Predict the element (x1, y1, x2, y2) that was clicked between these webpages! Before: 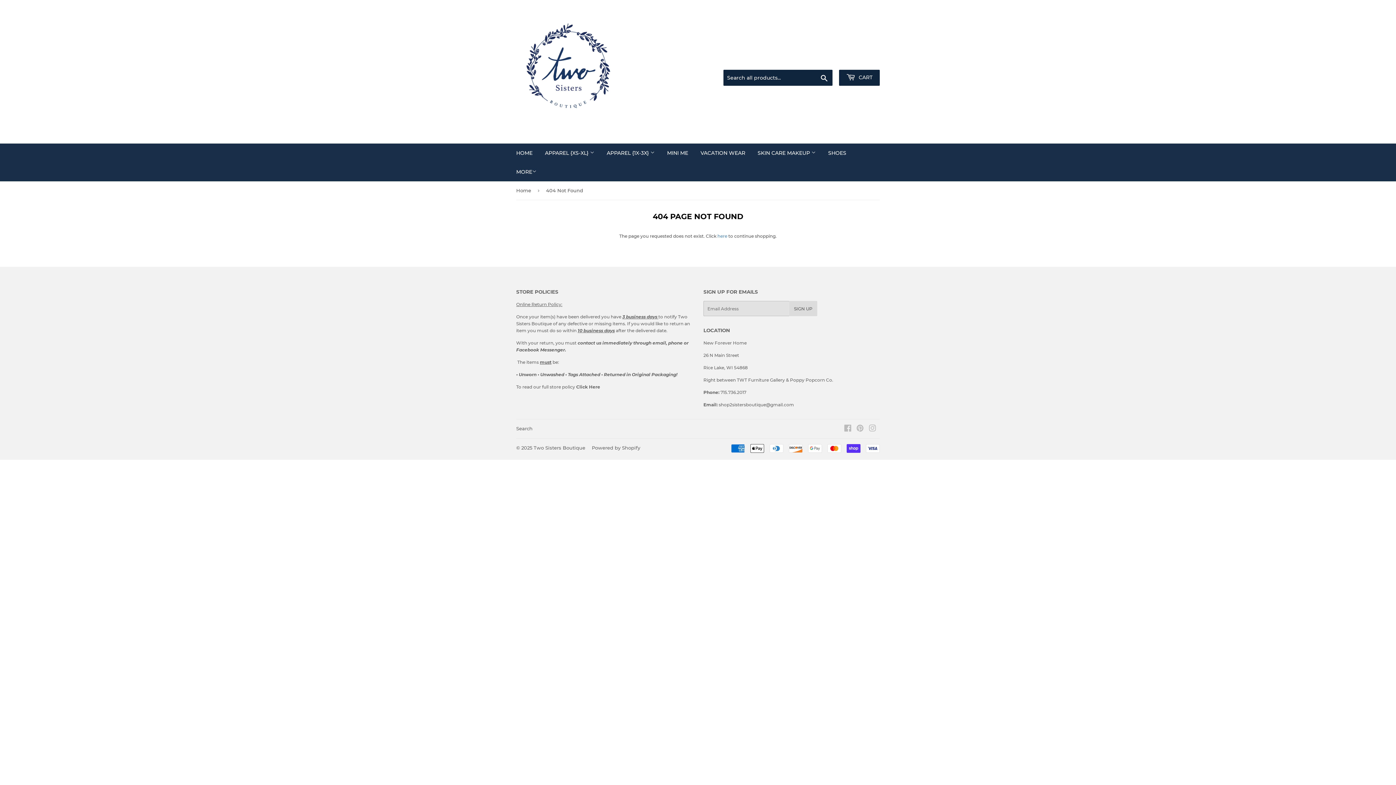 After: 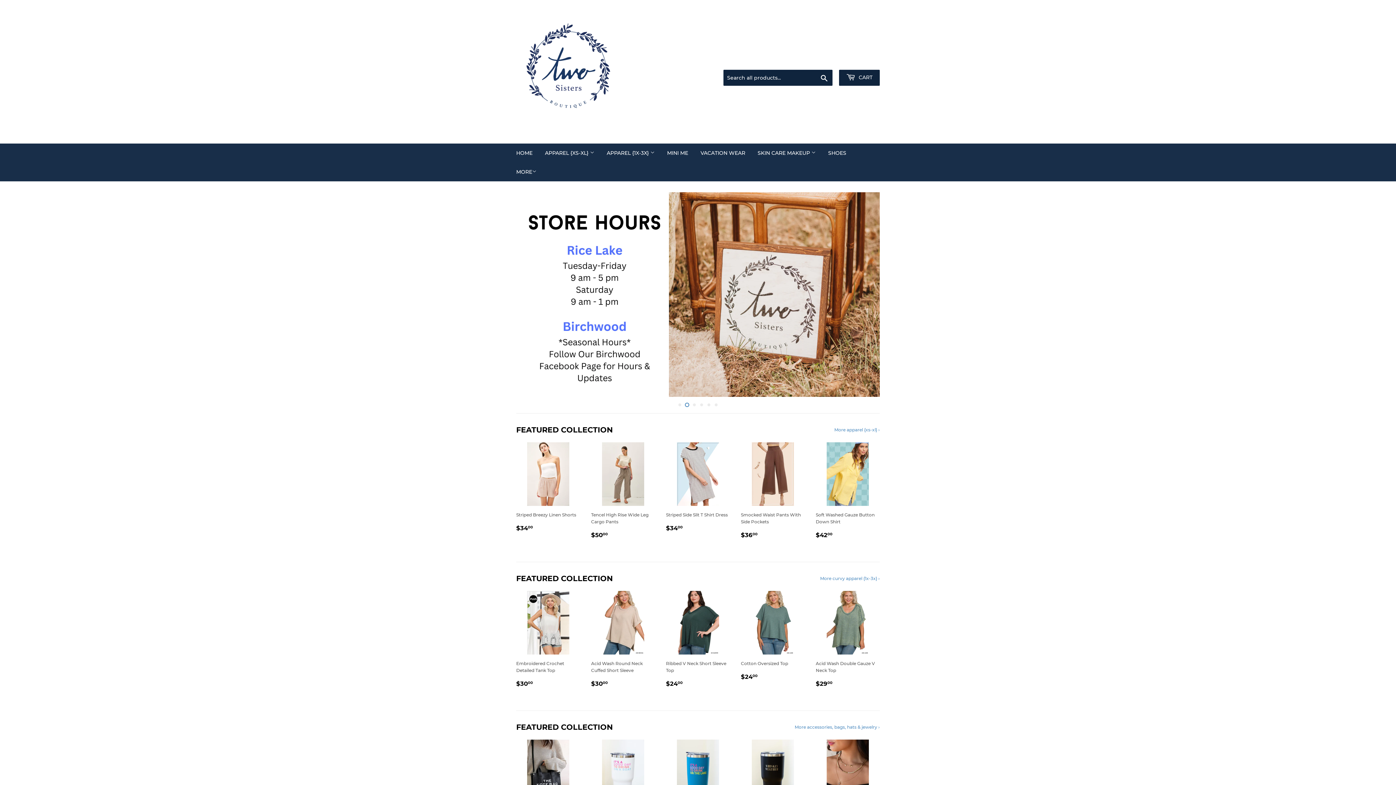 Action: label: Home bbox: (516, 181, 533, 199)